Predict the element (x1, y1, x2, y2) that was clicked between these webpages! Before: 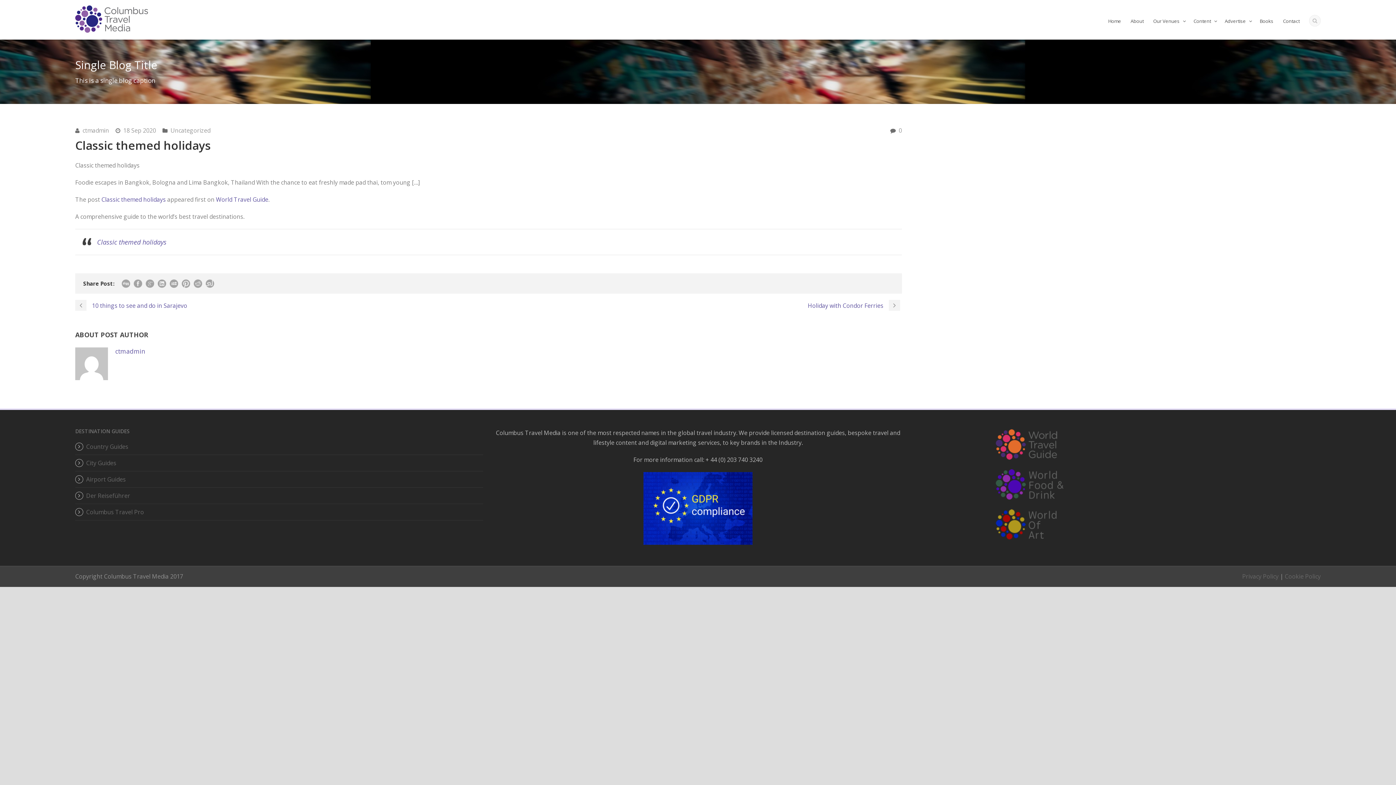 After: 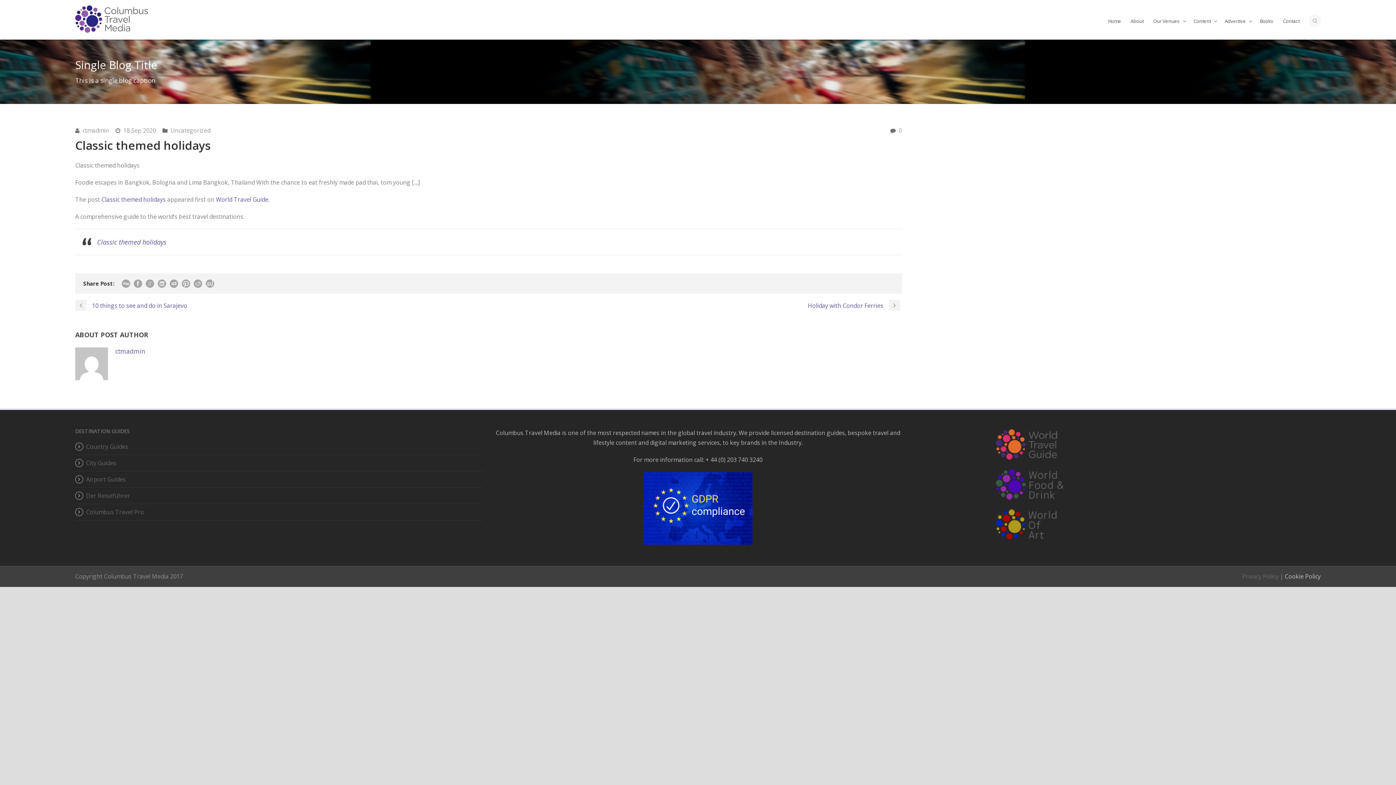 Action: bbox: (1285, 572, 1321, 580) label: Cookie Policy